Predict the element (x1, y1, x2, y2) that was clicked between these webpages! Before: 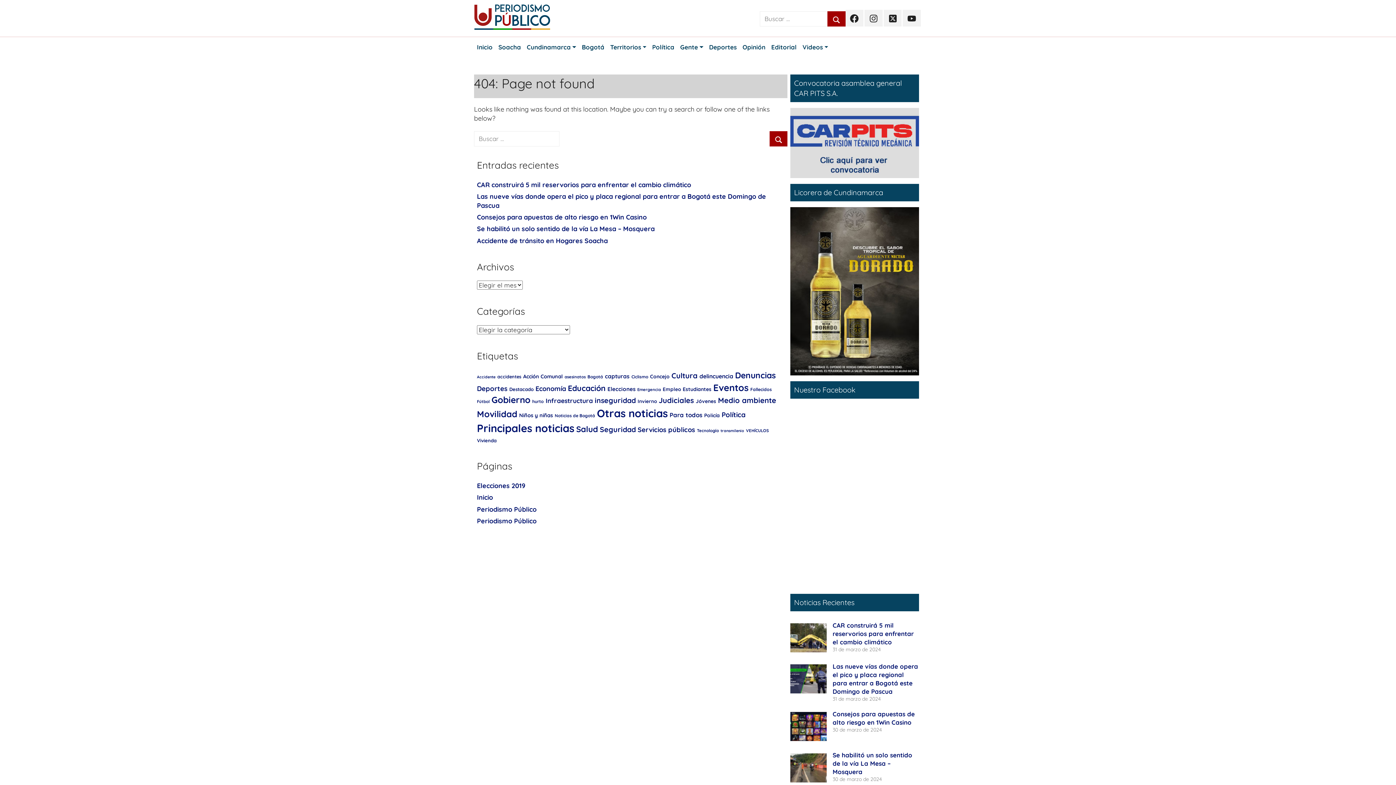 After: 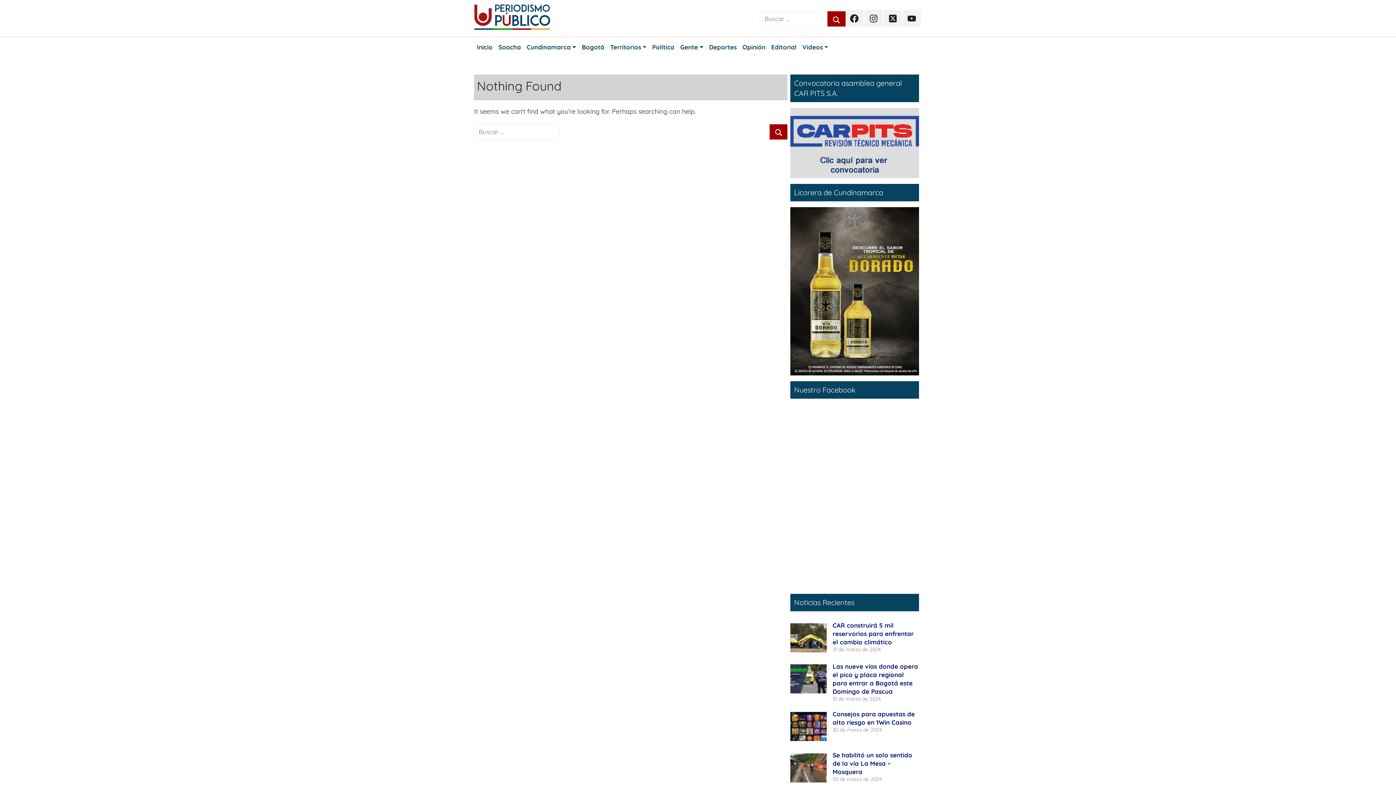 Action: label: Deportes bbox: (706, 40, 739, 54)